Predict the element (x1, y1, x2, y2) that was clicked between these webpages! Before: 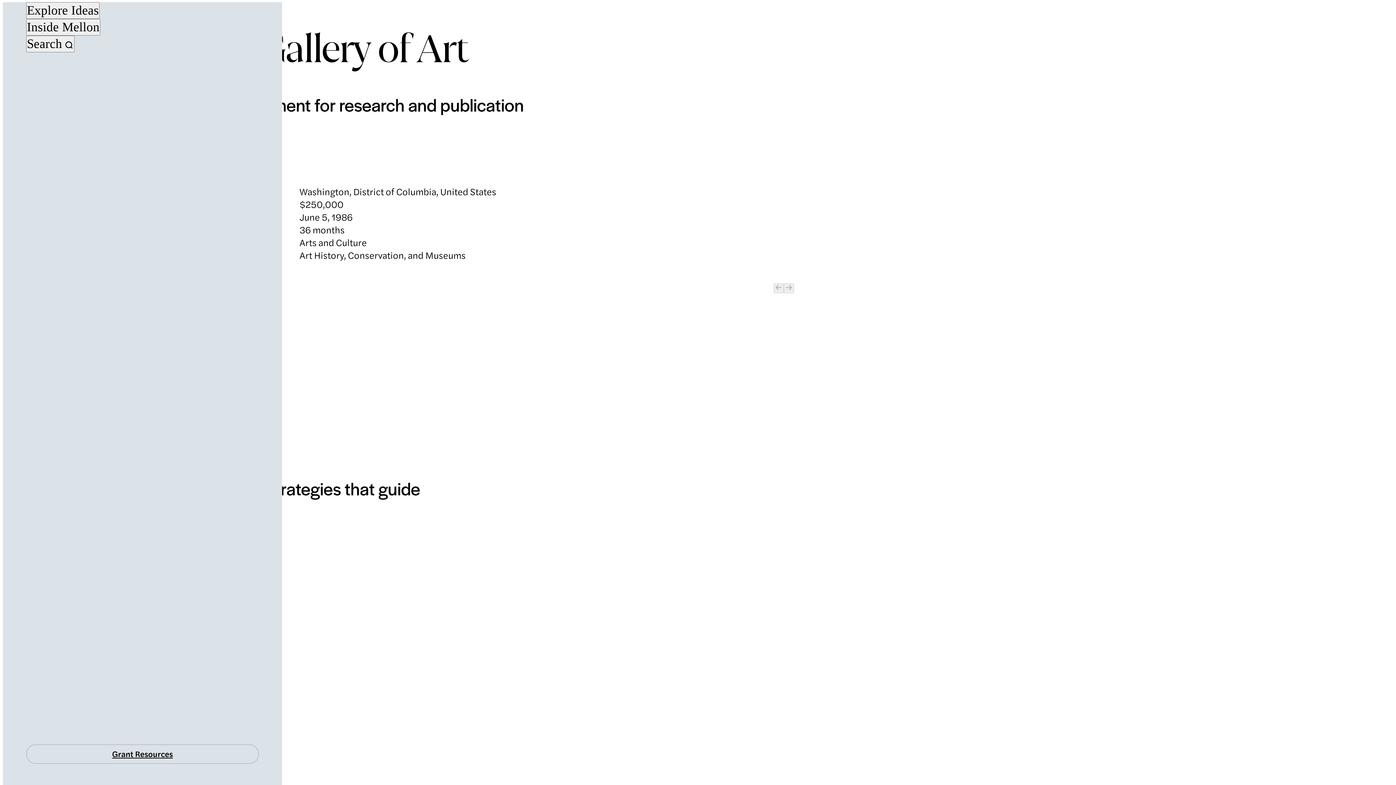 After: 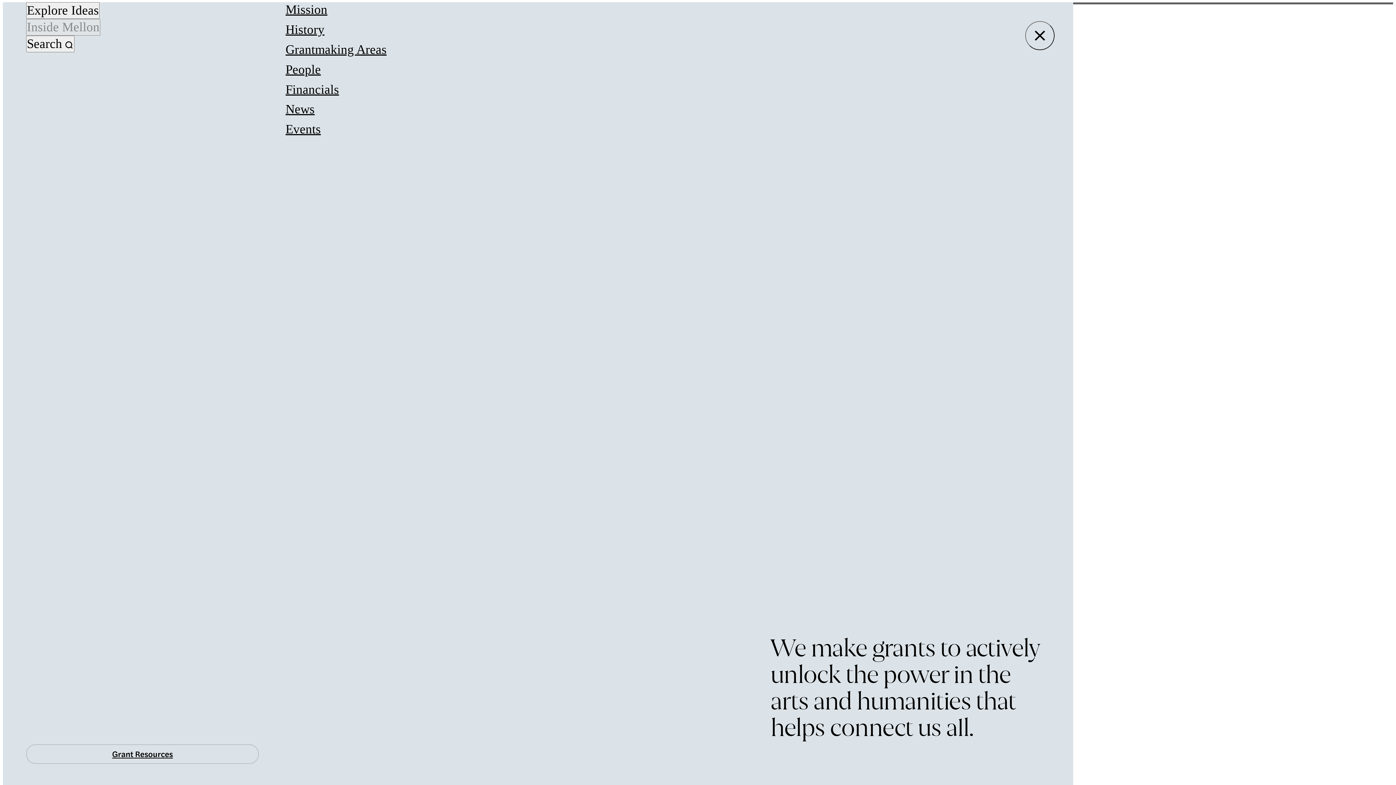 Action: bbox: (26, 19, 100, 35) label: Inside Mellon